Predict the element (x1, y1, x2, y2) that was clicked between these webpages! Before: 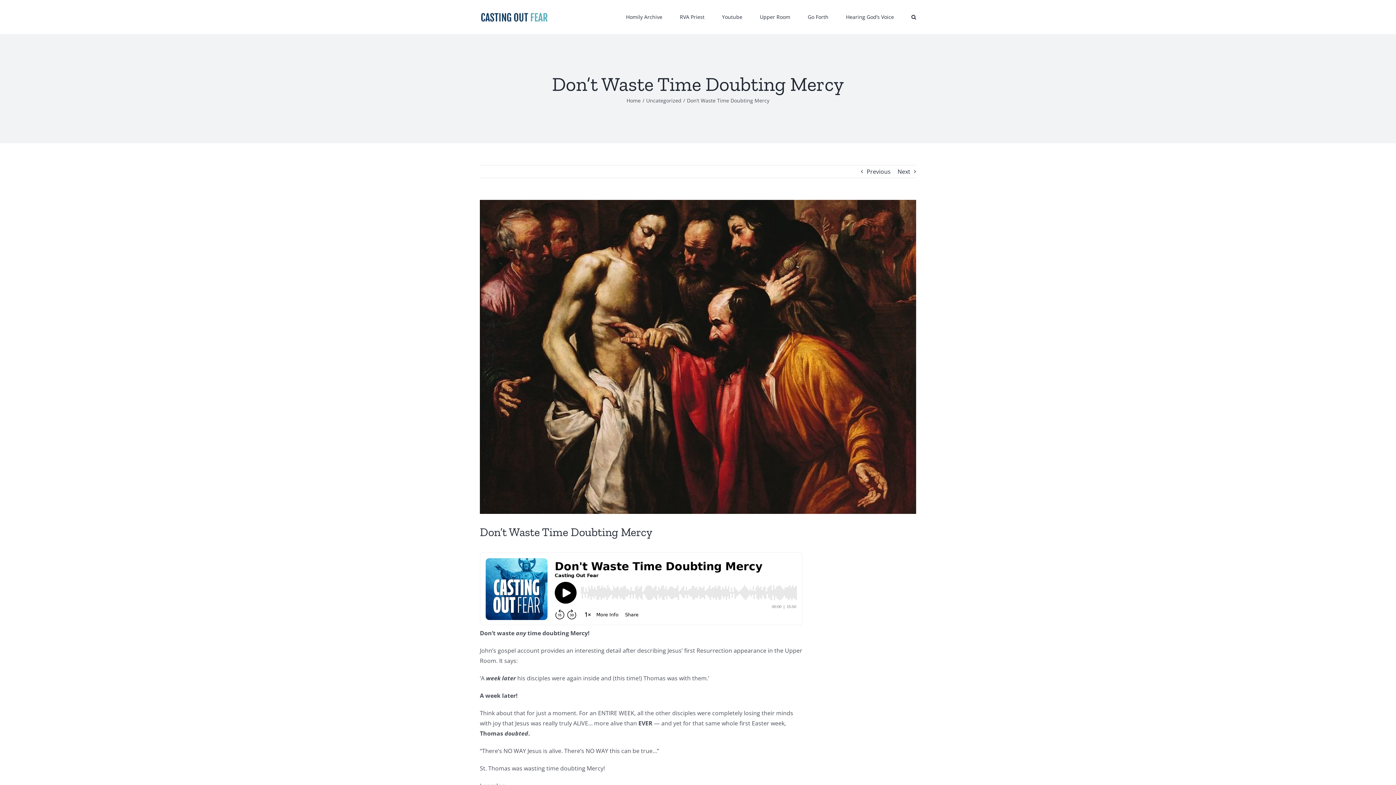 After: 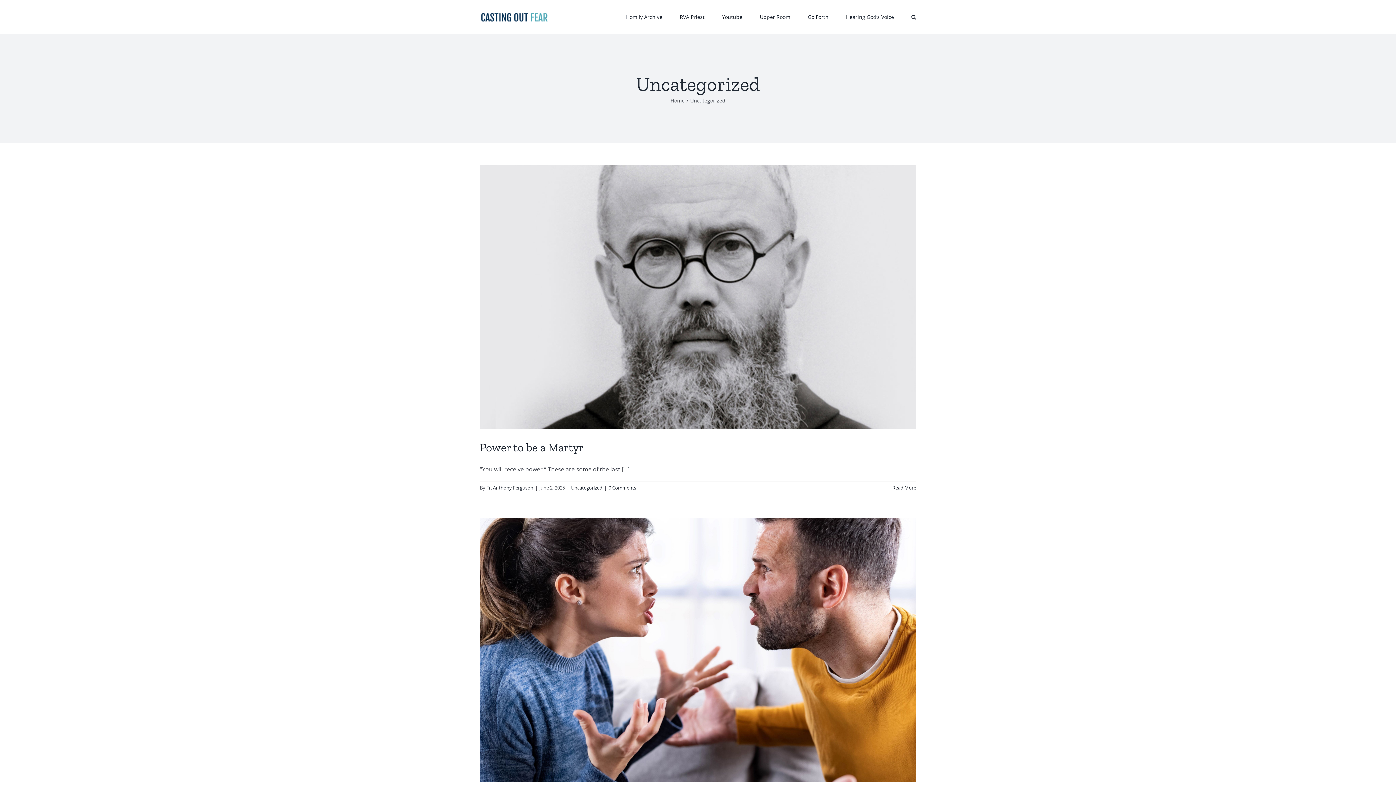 Action: bbox: (646, 97, 681, 104) label: Uncategorized